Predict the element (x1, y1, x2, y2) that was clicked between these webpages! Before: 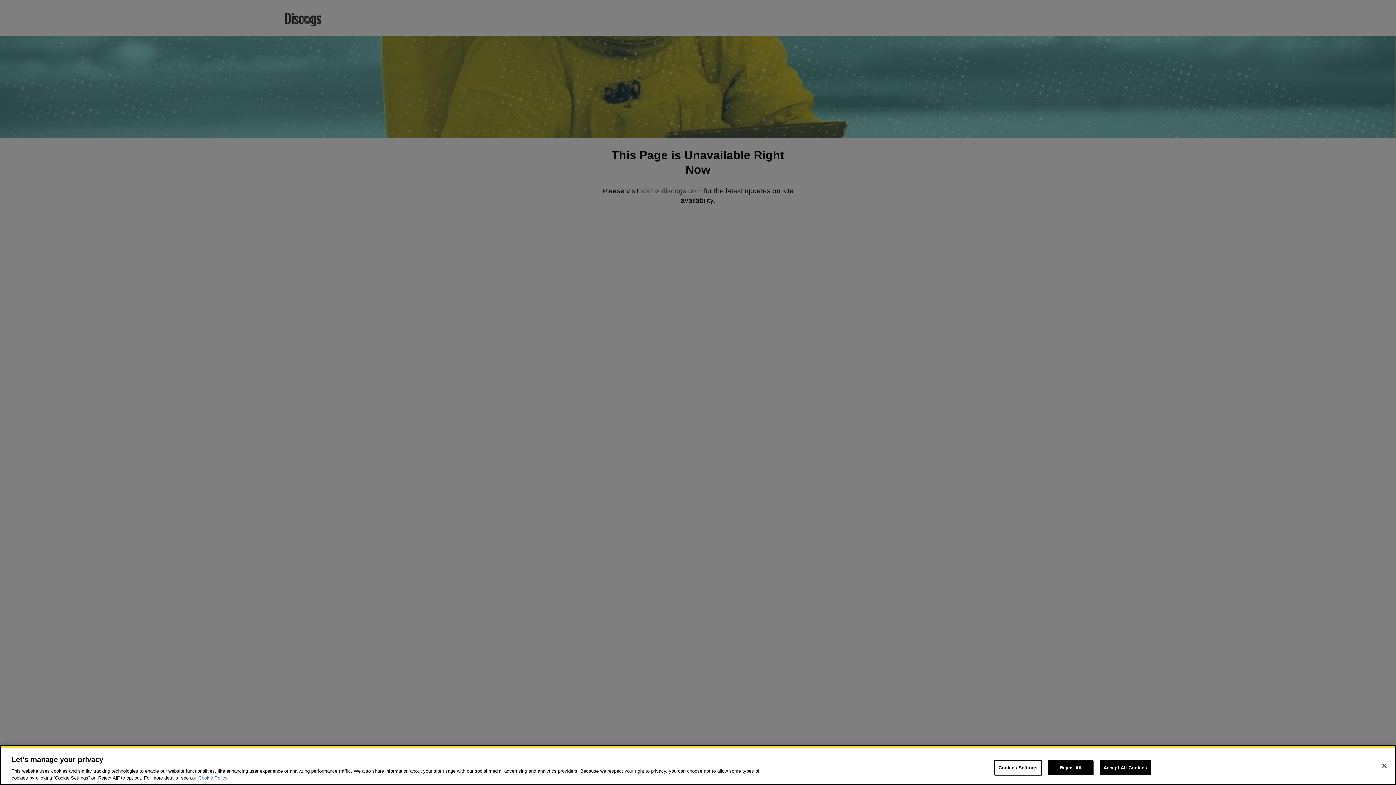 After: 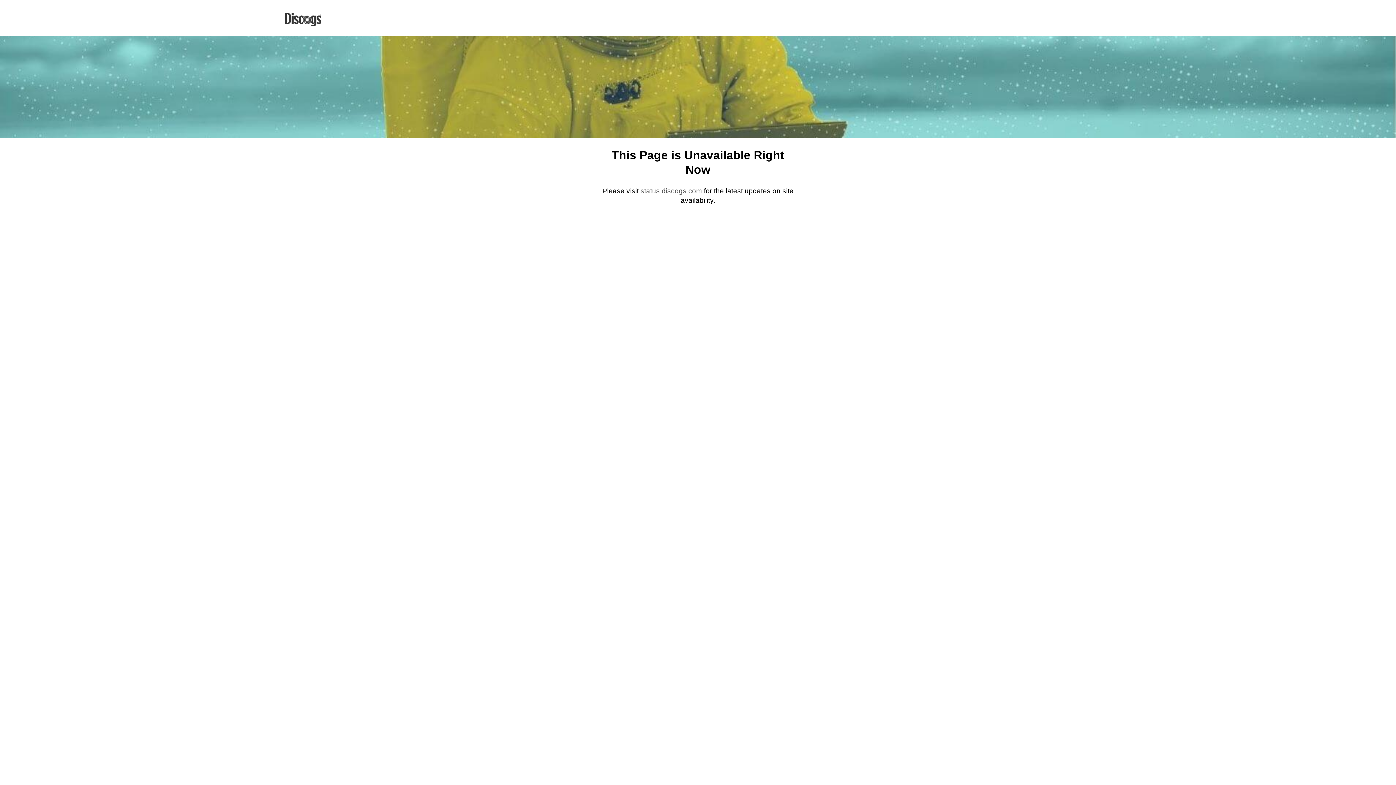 Action: bbox: (1099, 760, 1151, 775) label: Accept All Cookies